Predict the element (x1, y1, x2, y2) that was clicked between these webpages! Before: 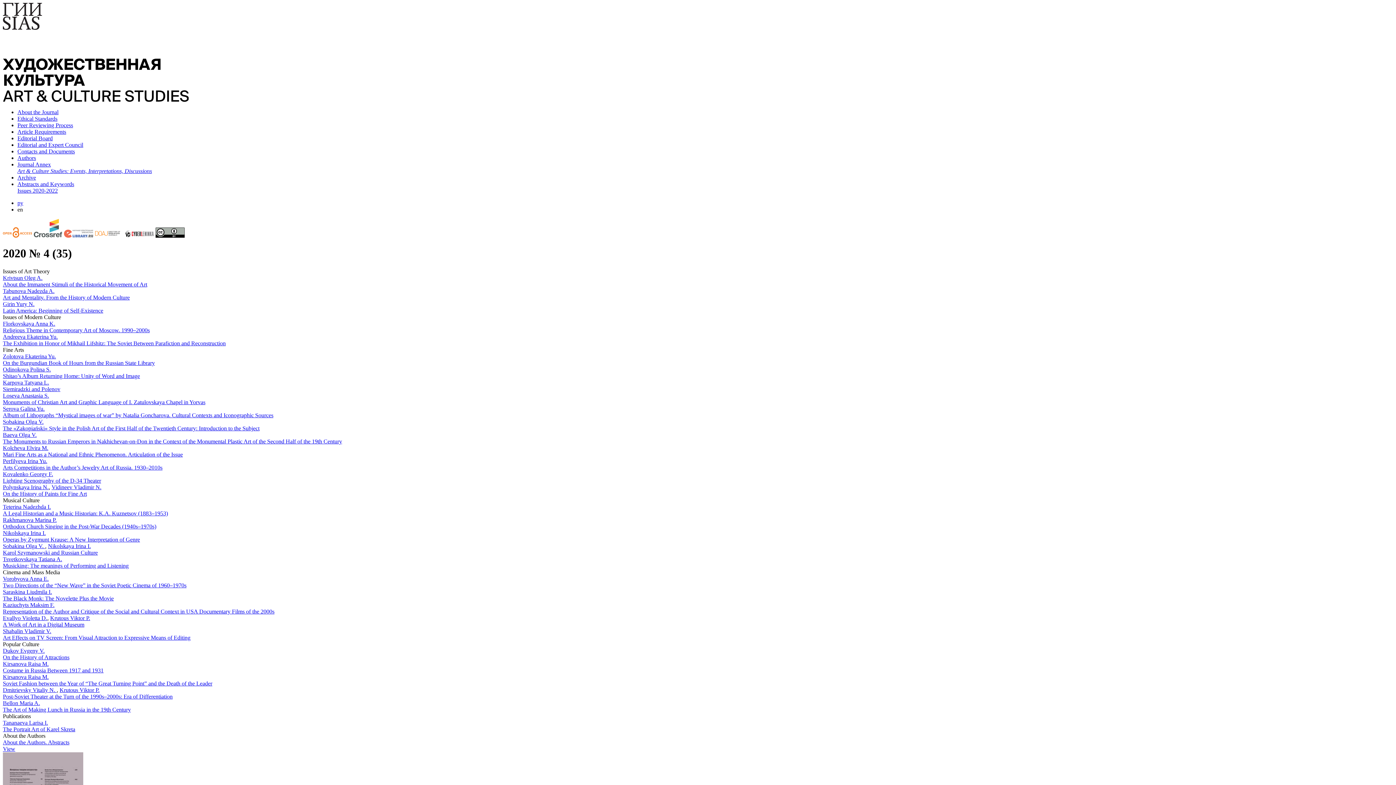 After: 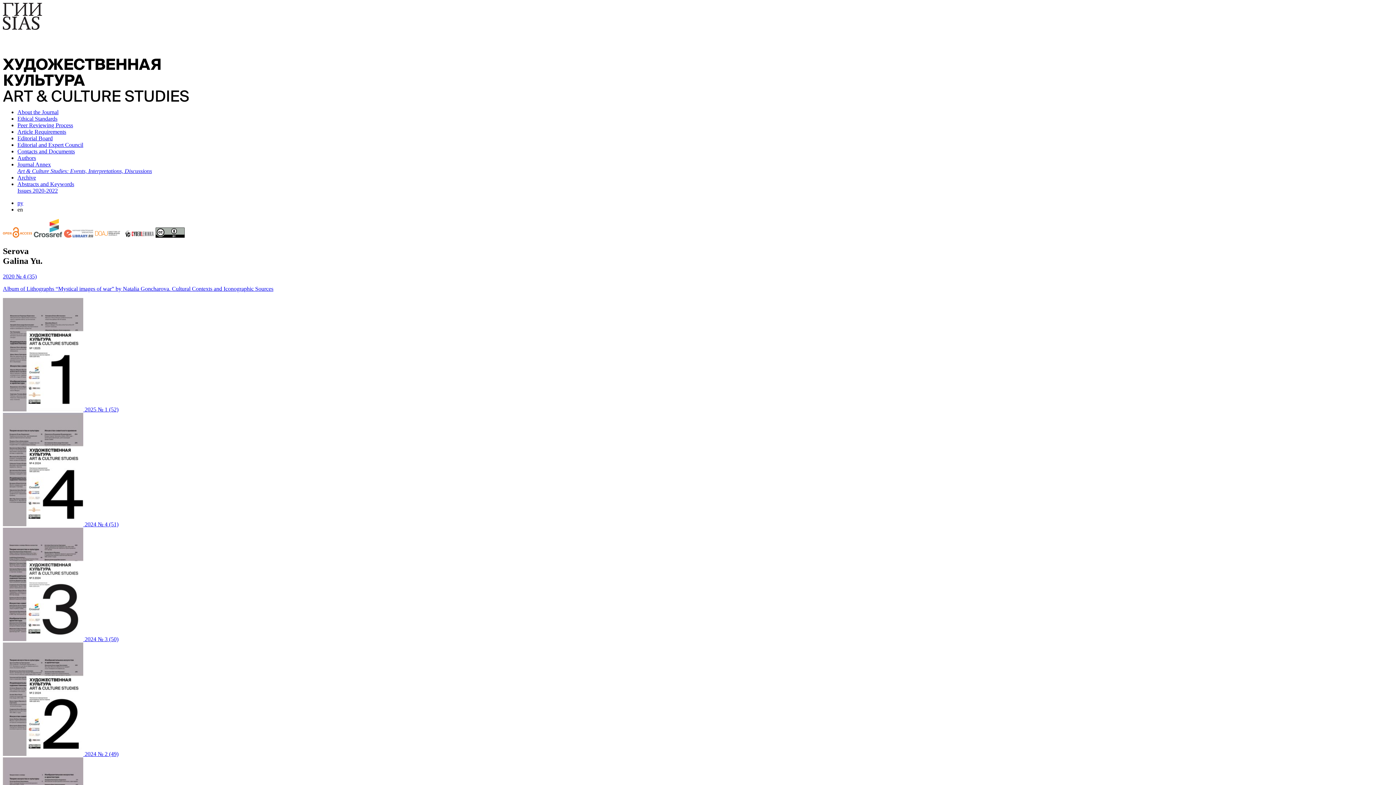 Action: bbox: (2, 405, 44, 411) label: Serova Galina Yu.